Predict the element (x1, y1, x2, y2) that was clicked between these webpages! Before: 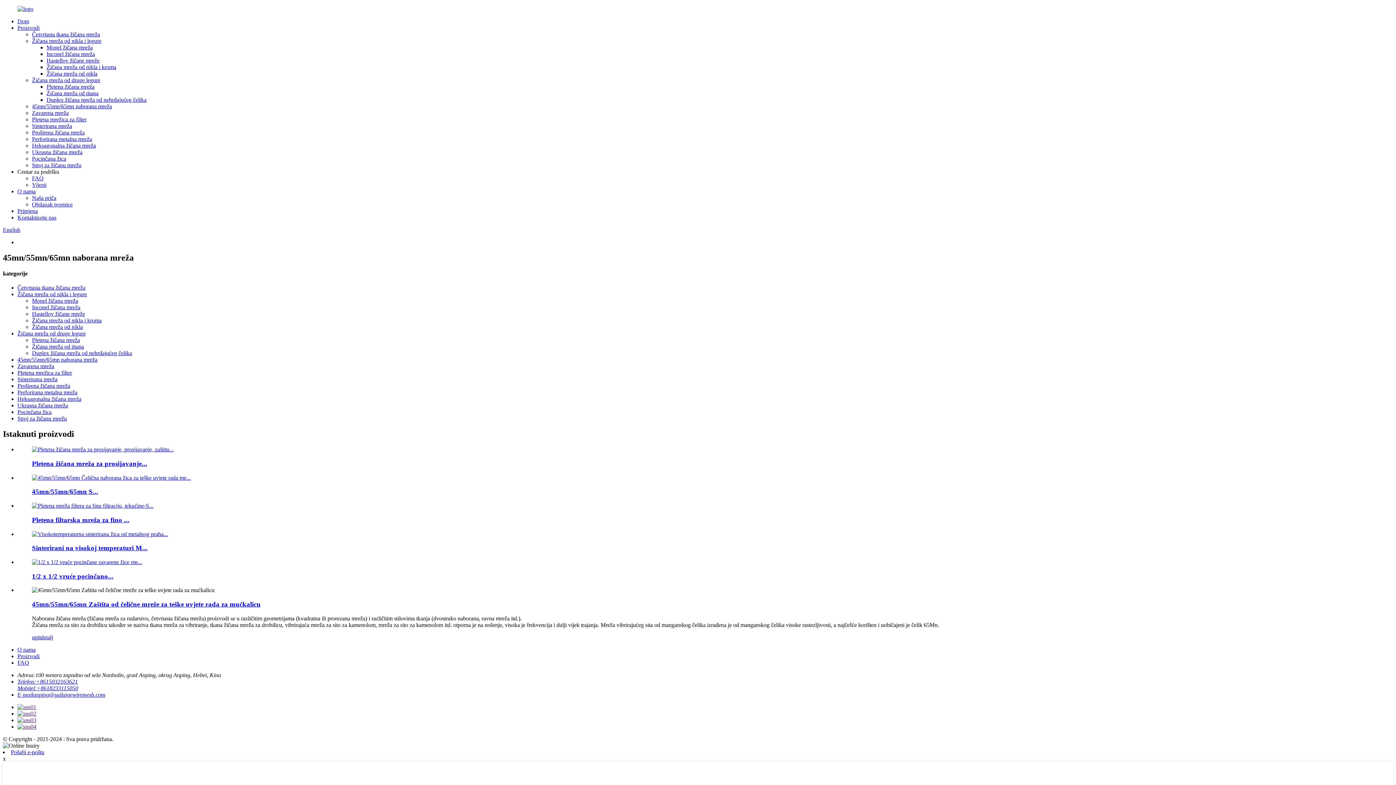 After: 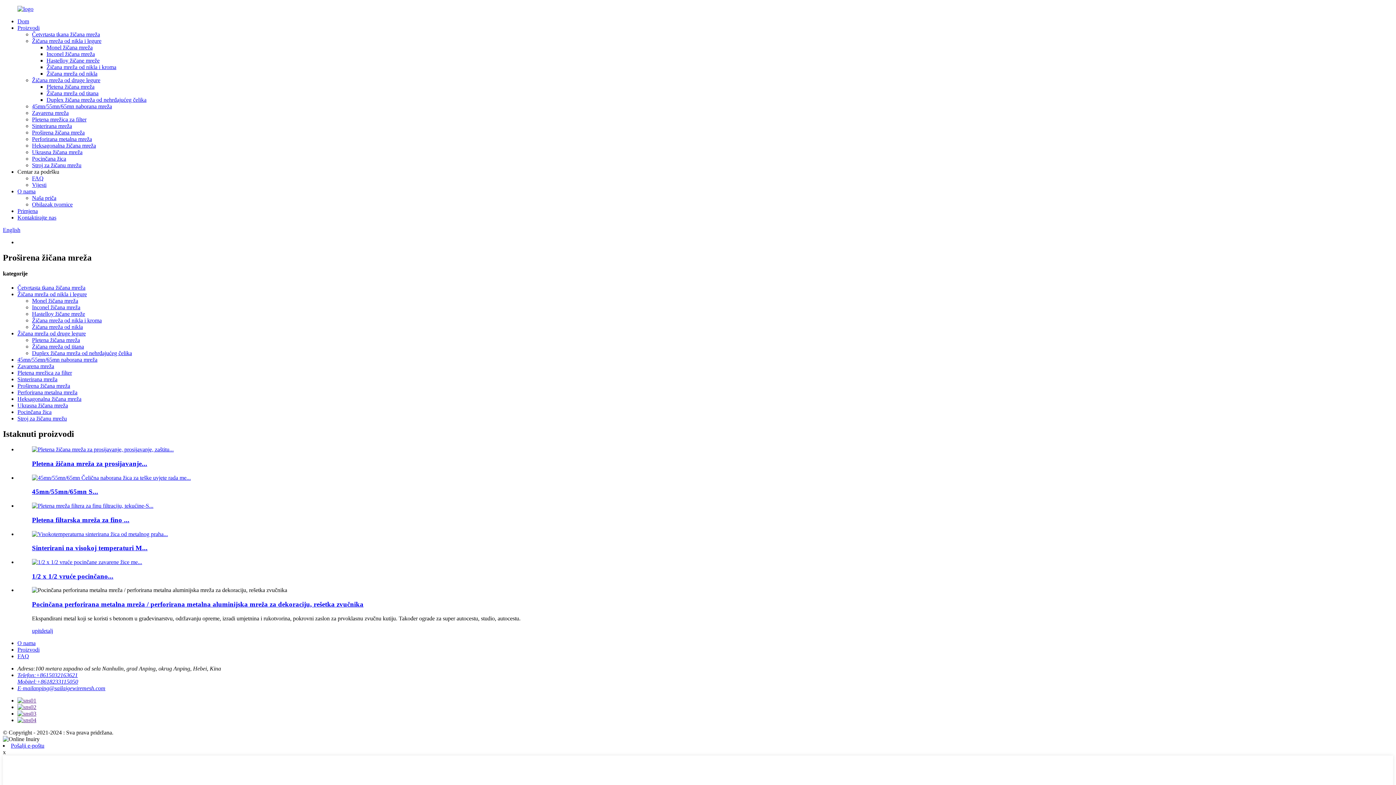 Action: bbox: (17, 383, 70, 389) label: Proširena žičana mreža